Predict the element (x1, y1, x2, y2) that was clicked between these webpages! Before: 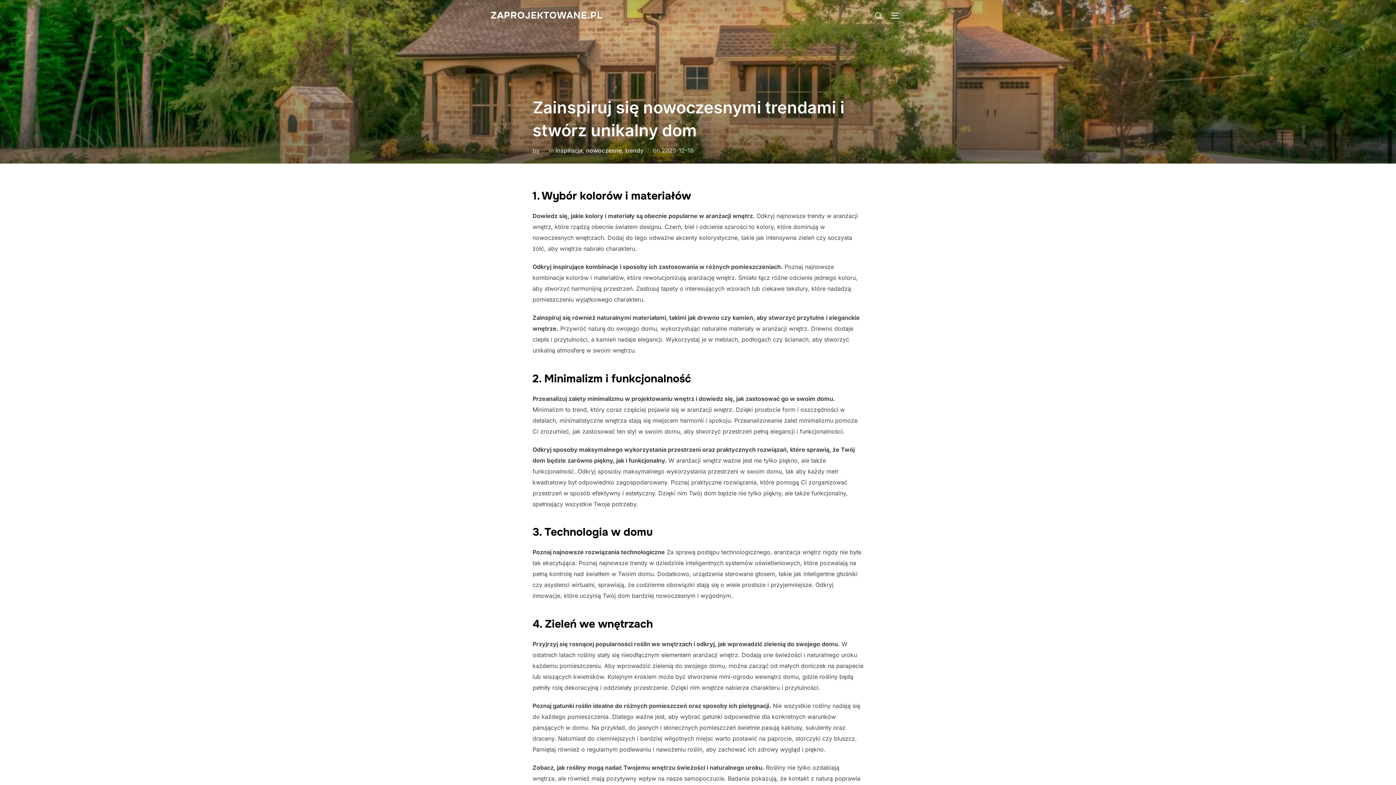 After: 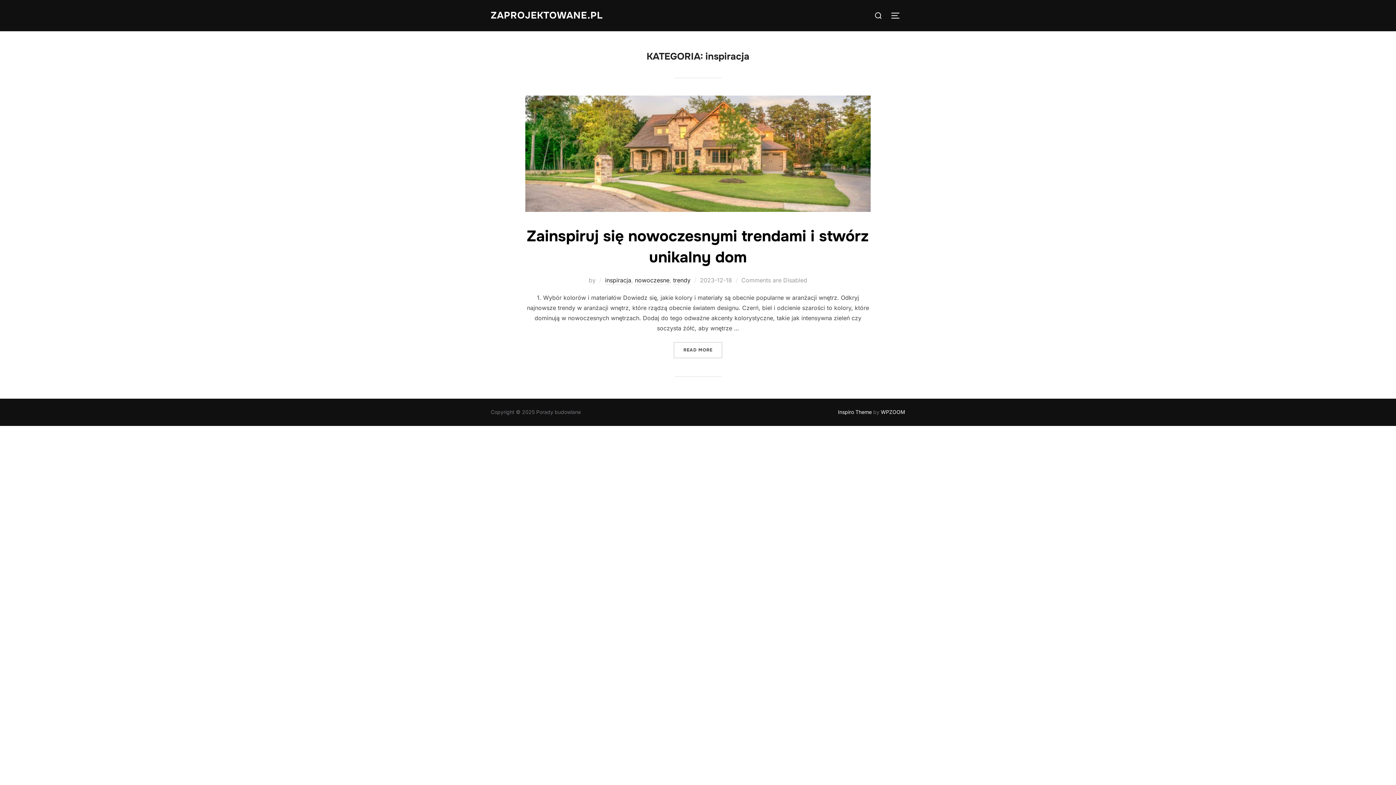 Action: label: inspiracja bbox: (555, 146, 582, 154)